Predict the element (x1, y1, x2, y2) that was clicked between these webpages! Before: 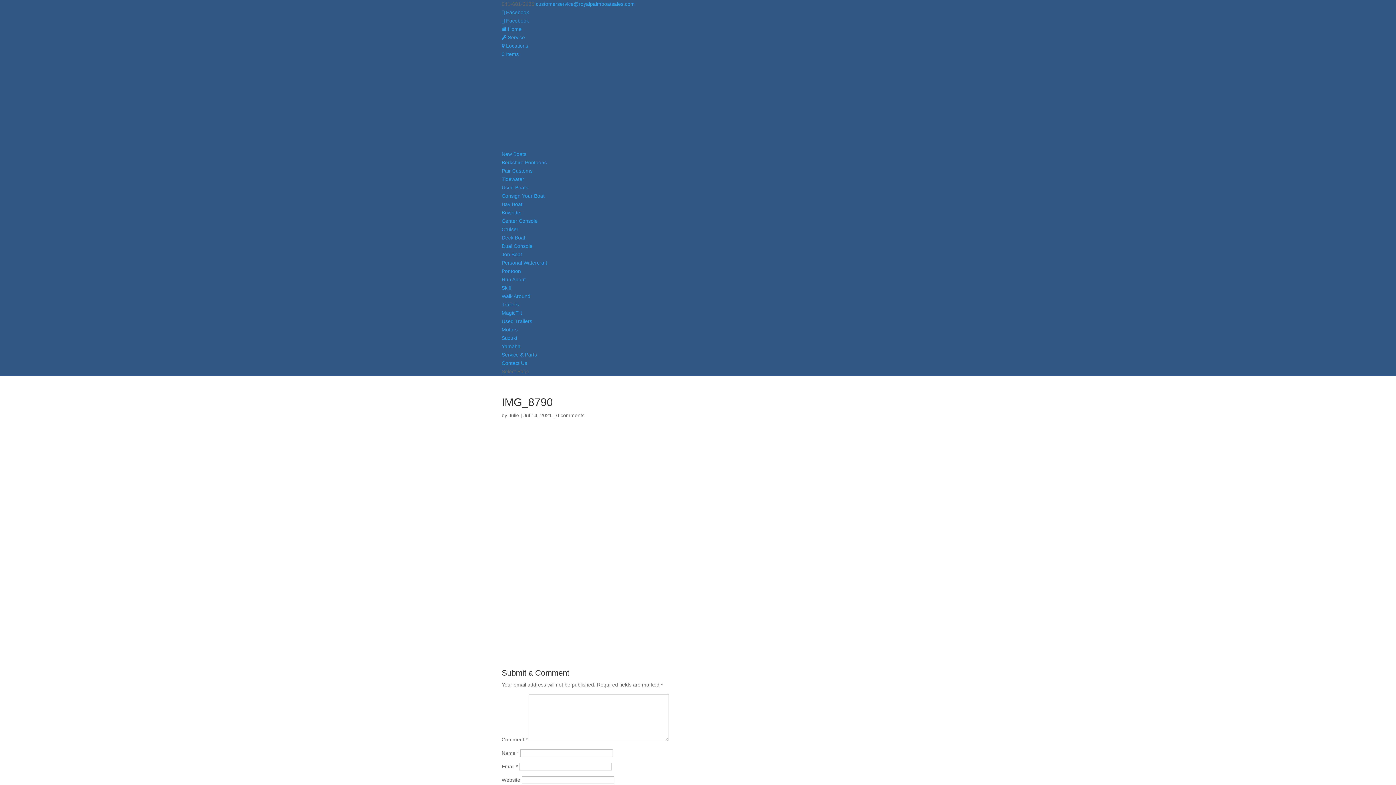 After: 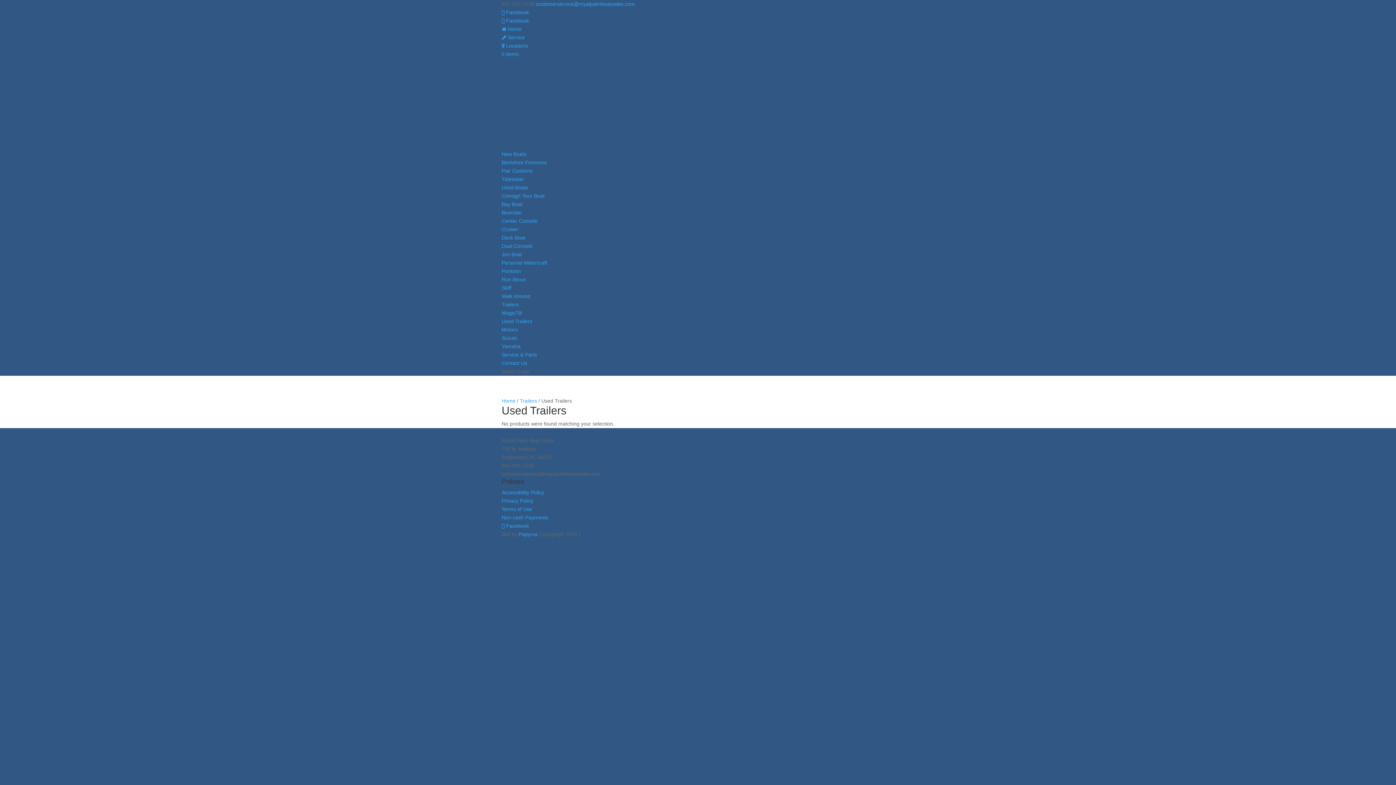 Action: bbox: (501, 318, 532, 324) label: Used Trailers